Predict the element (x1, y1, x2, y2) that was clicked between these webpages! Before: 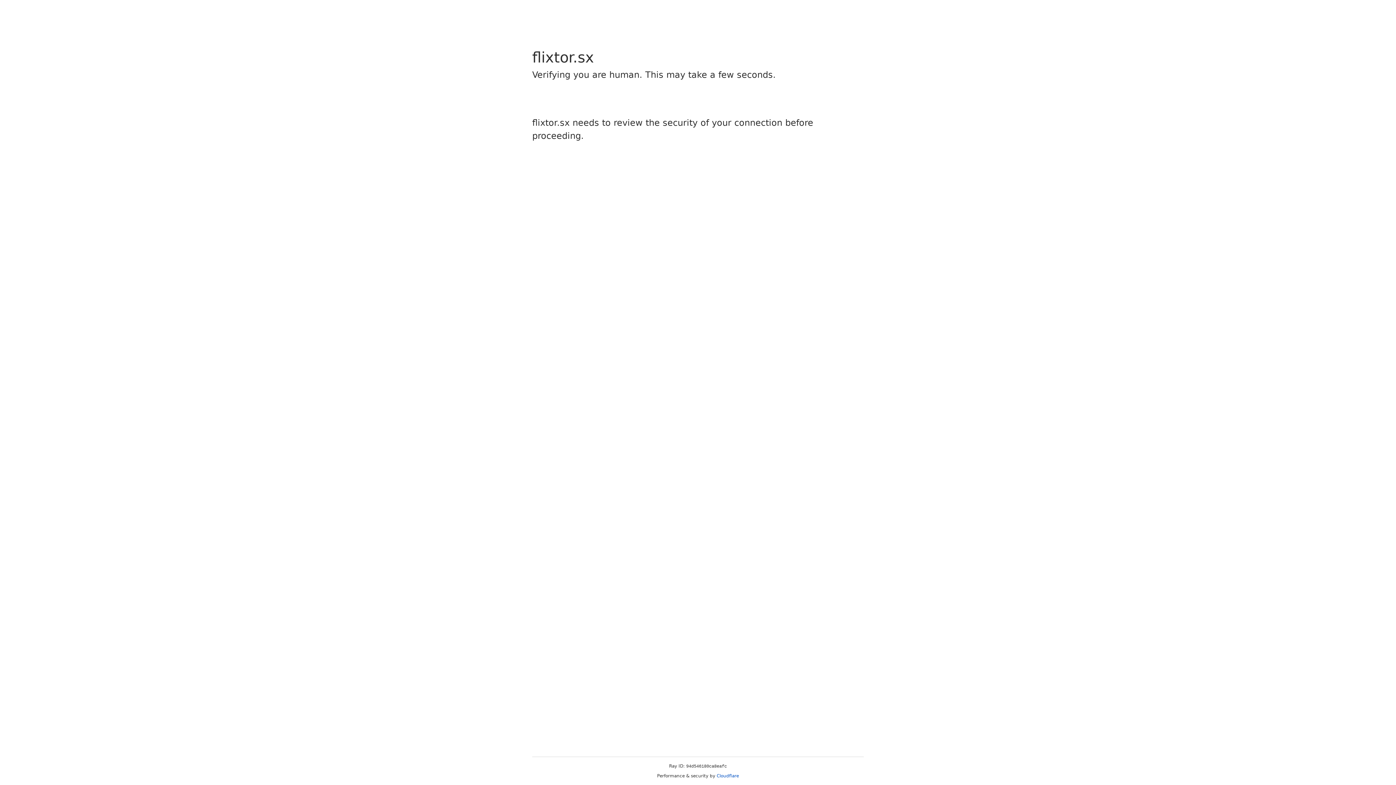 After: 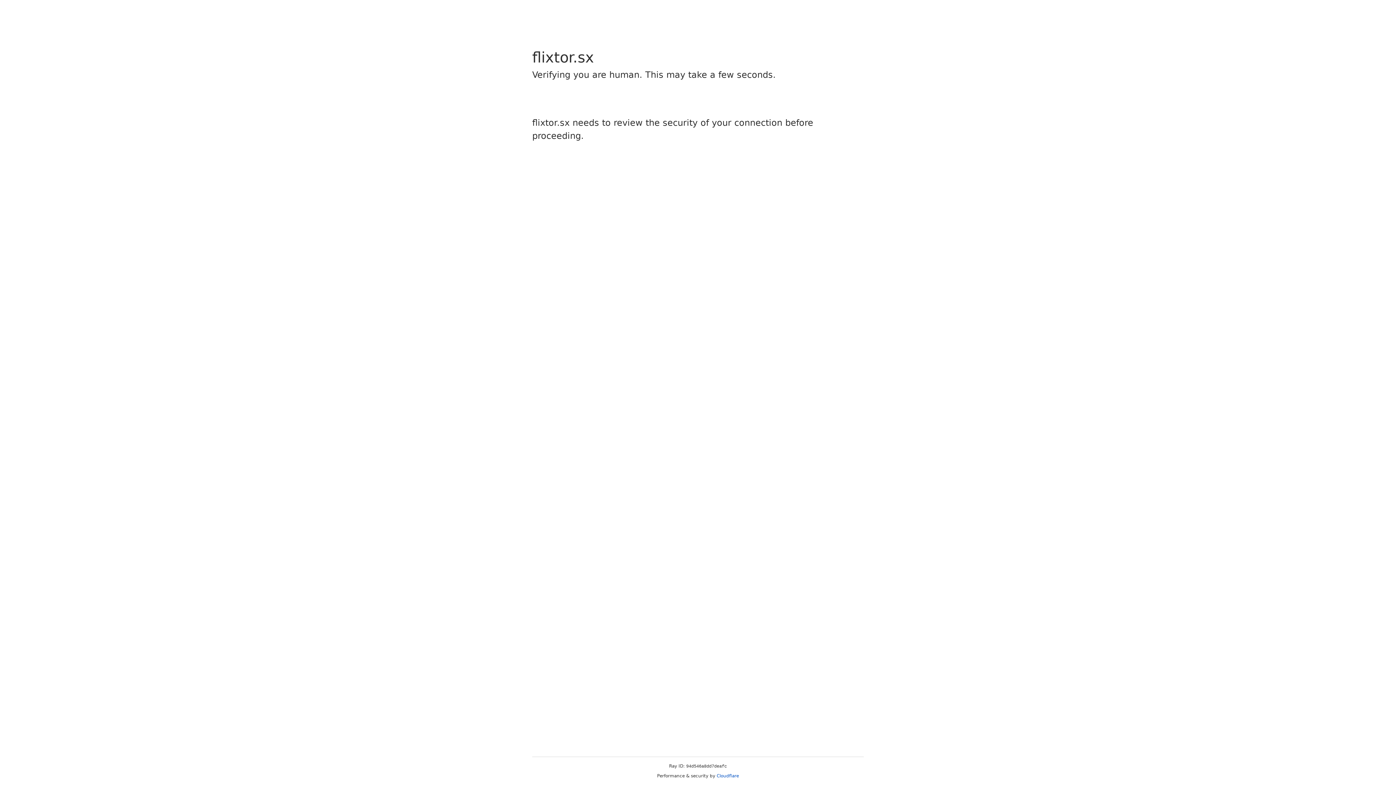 Action: label: Cloudflare bbox: (716, 773, 739, 778)